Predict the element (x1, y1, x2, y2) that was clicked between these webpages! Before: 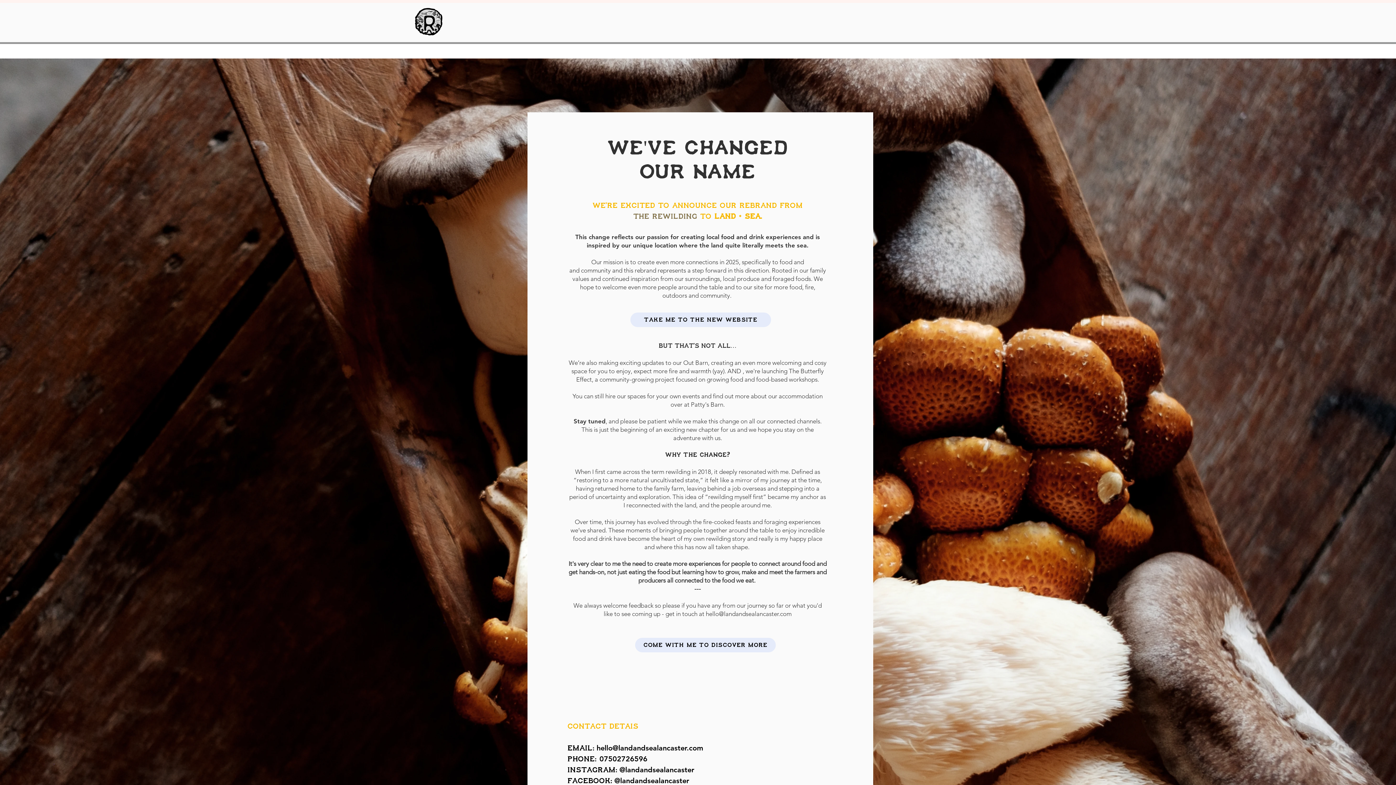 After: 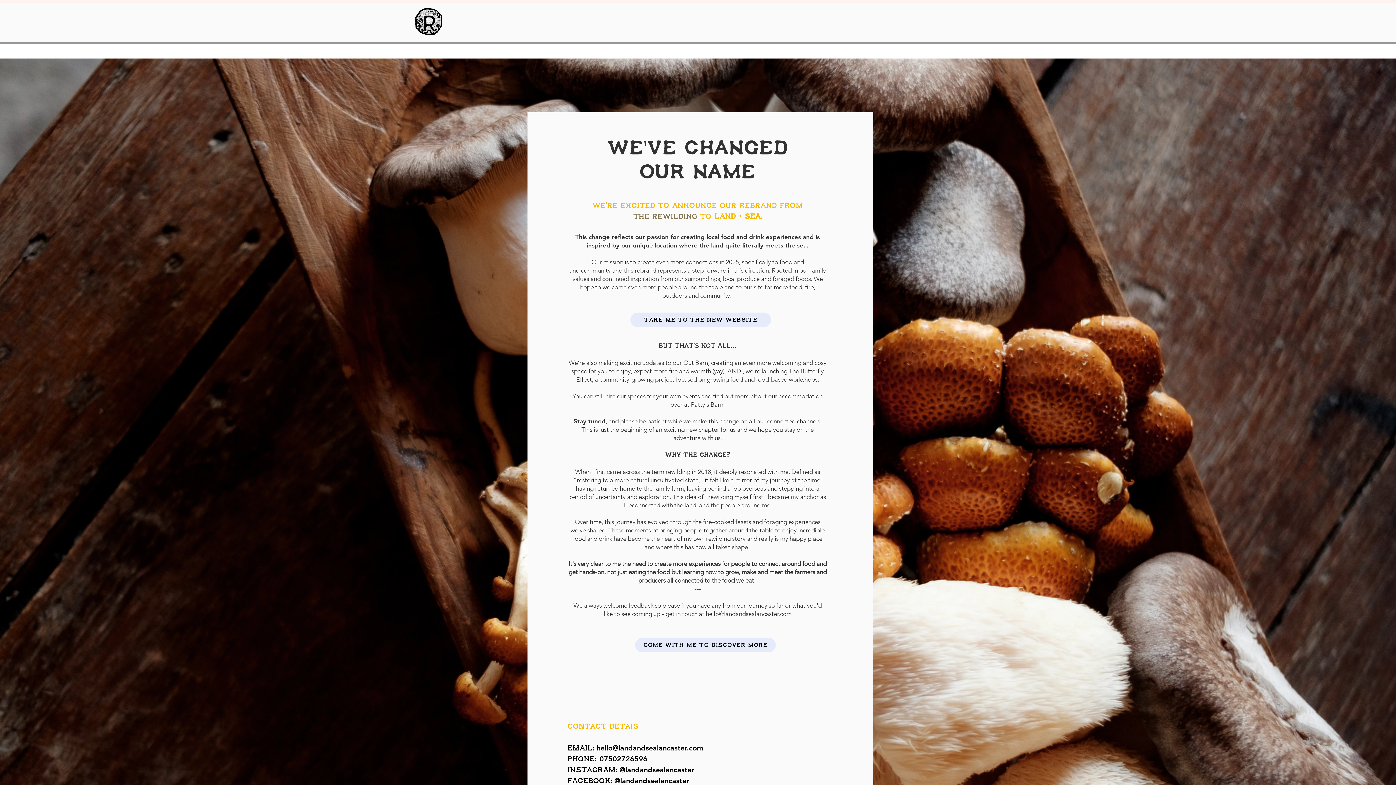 Action: label: hello@landandsealancaster.com bbox: (596, 744, 703, 752)